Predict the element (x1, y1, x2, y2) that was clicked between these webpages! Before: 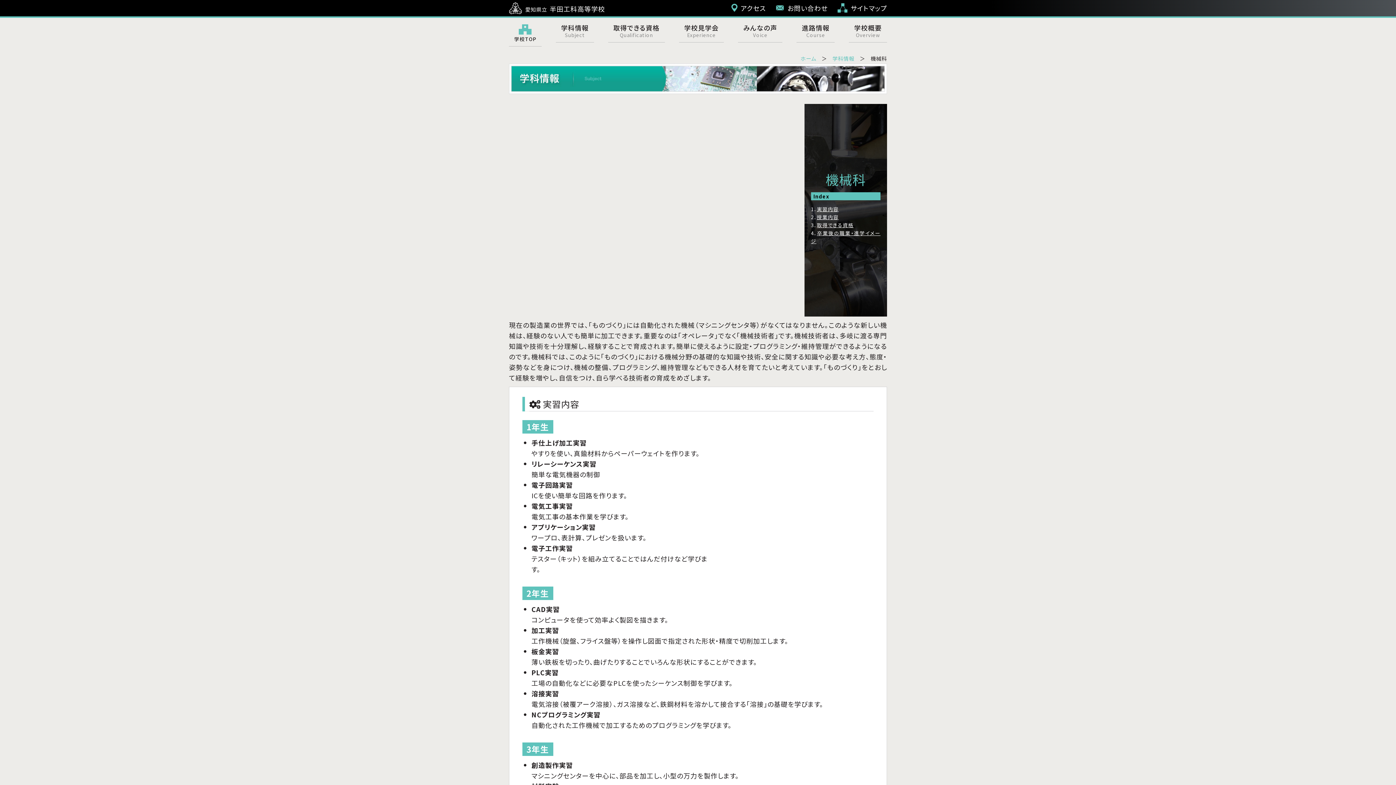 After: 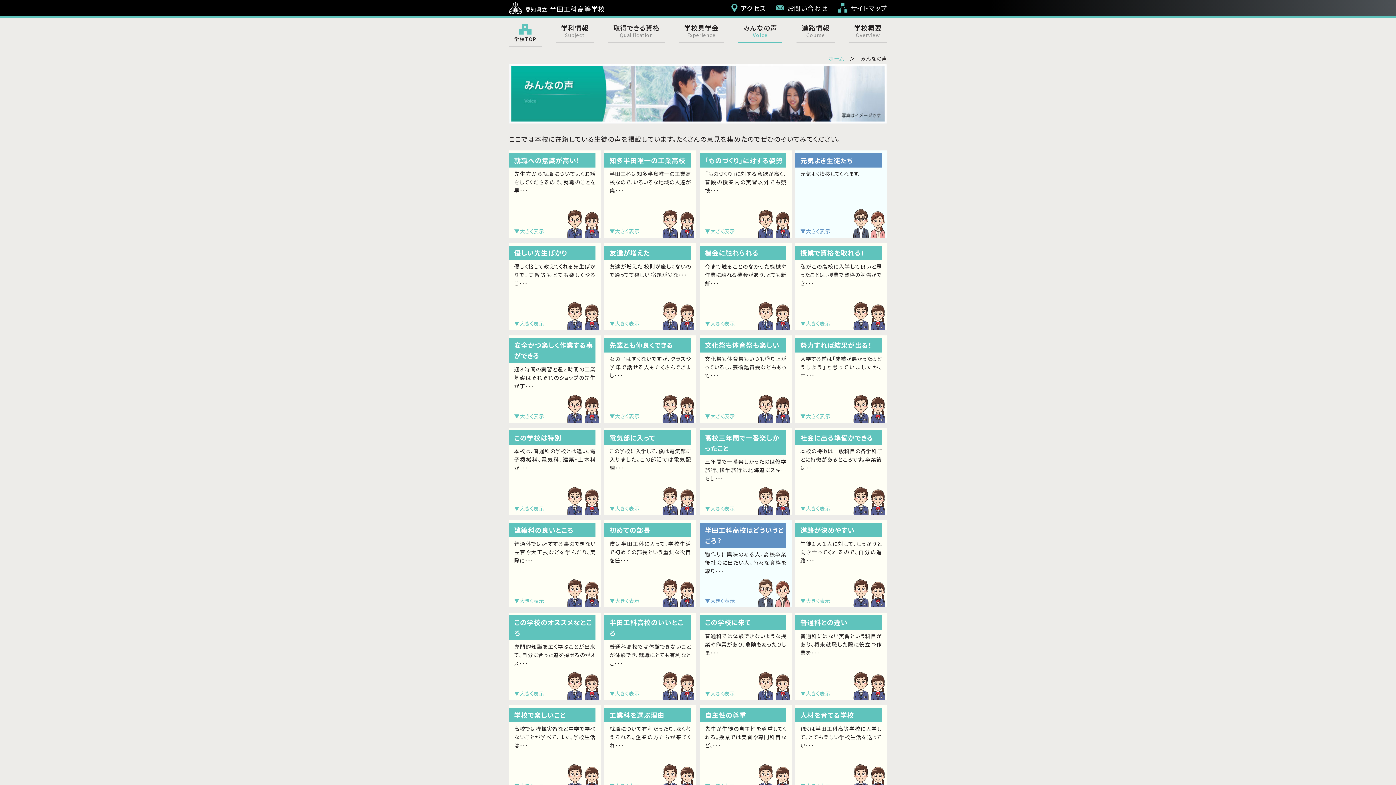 Action: bbox: (738, 17, 782, 42) label: みんなの声
Voice